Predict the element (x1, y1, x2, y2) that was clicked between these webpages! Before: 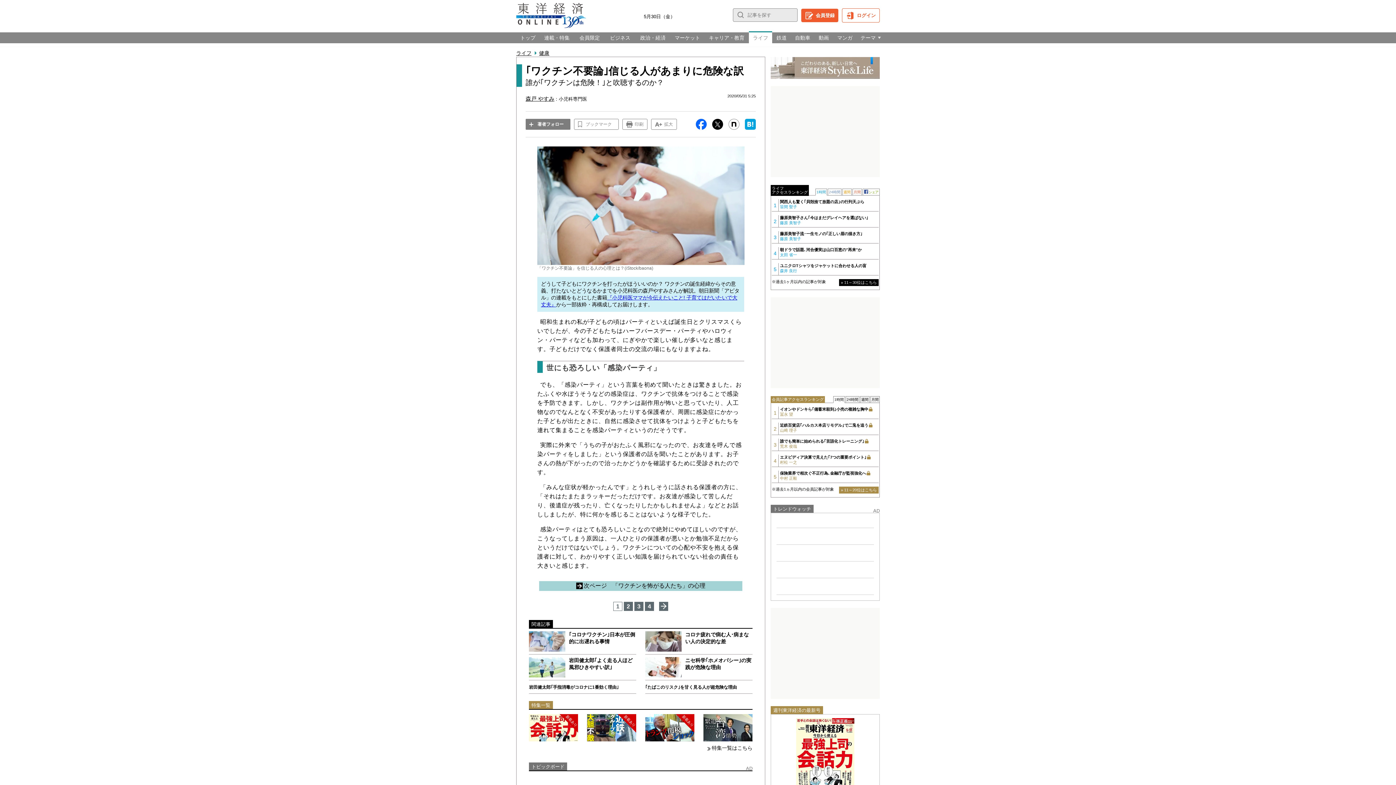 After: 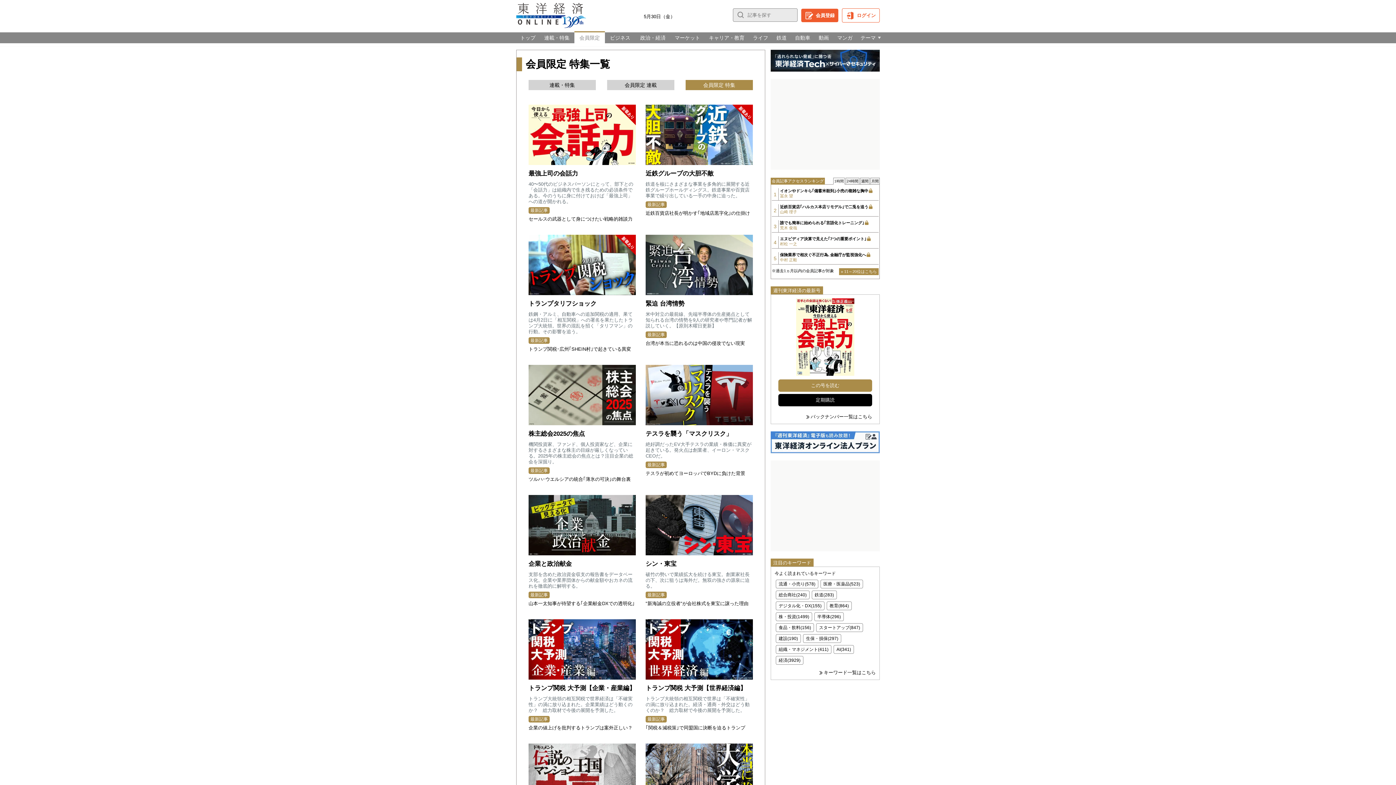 Action: bbox: (706, 745, 752, 752) label: 特集一覧はこちら